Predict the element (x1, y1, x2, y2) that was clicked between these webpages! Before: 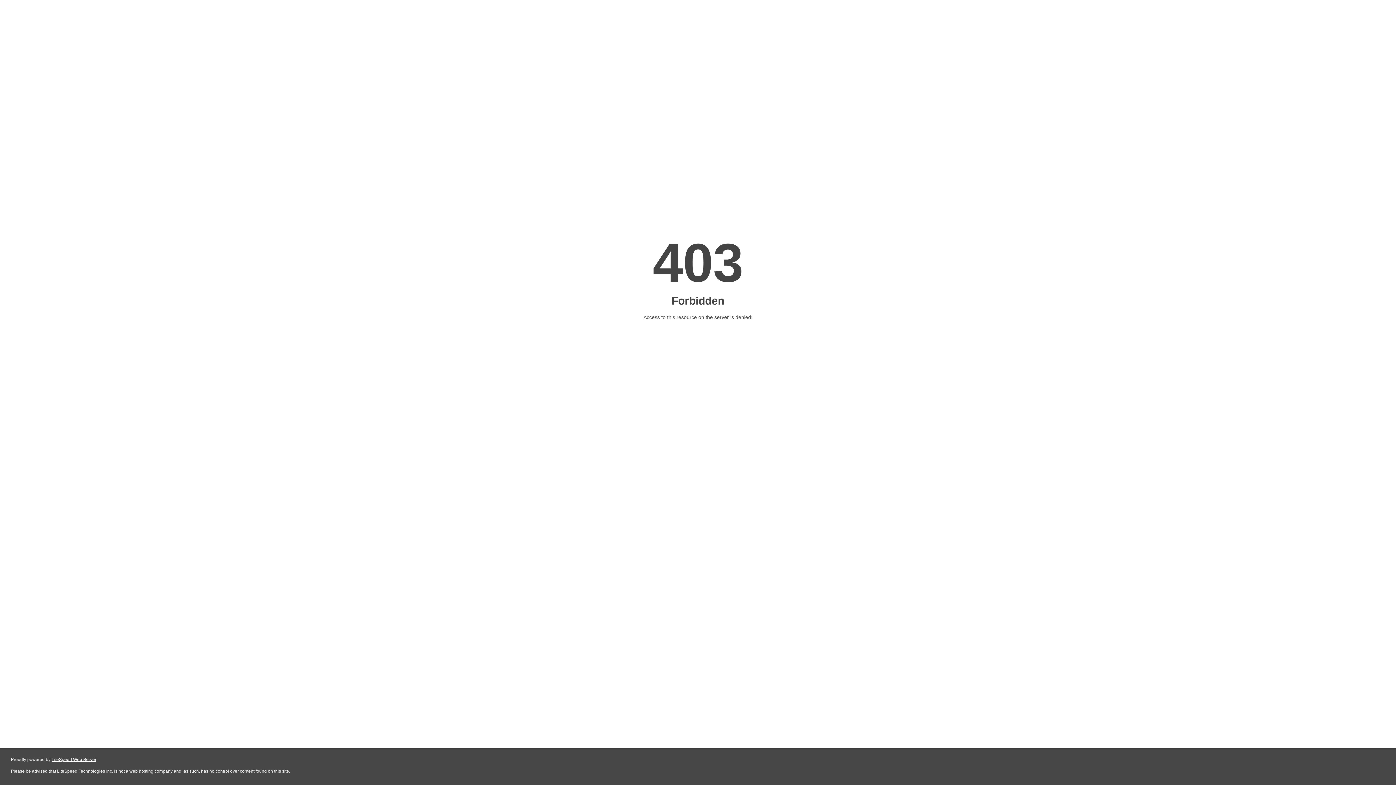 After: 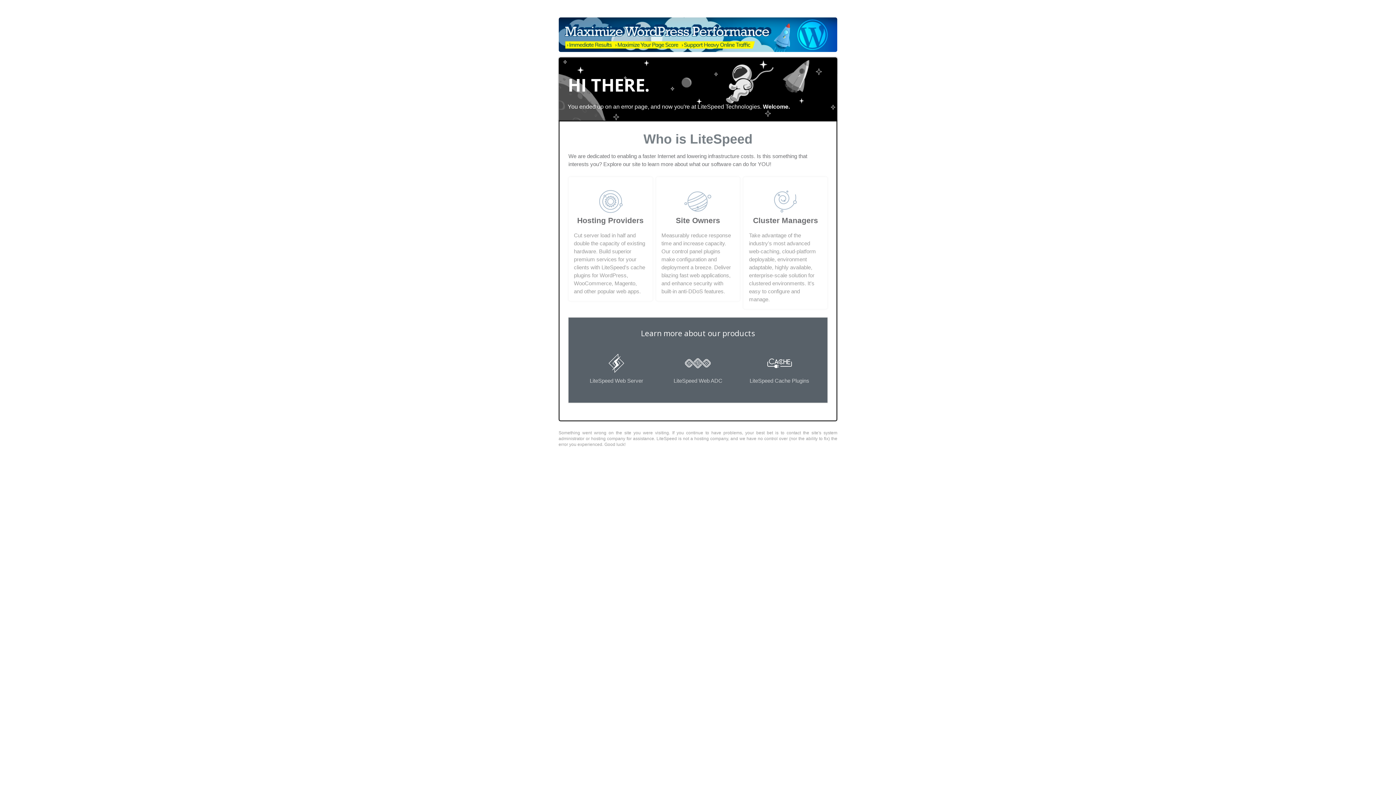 Action: label: LiteSpeed Web Server bbox: (51, 757, 96, 762)